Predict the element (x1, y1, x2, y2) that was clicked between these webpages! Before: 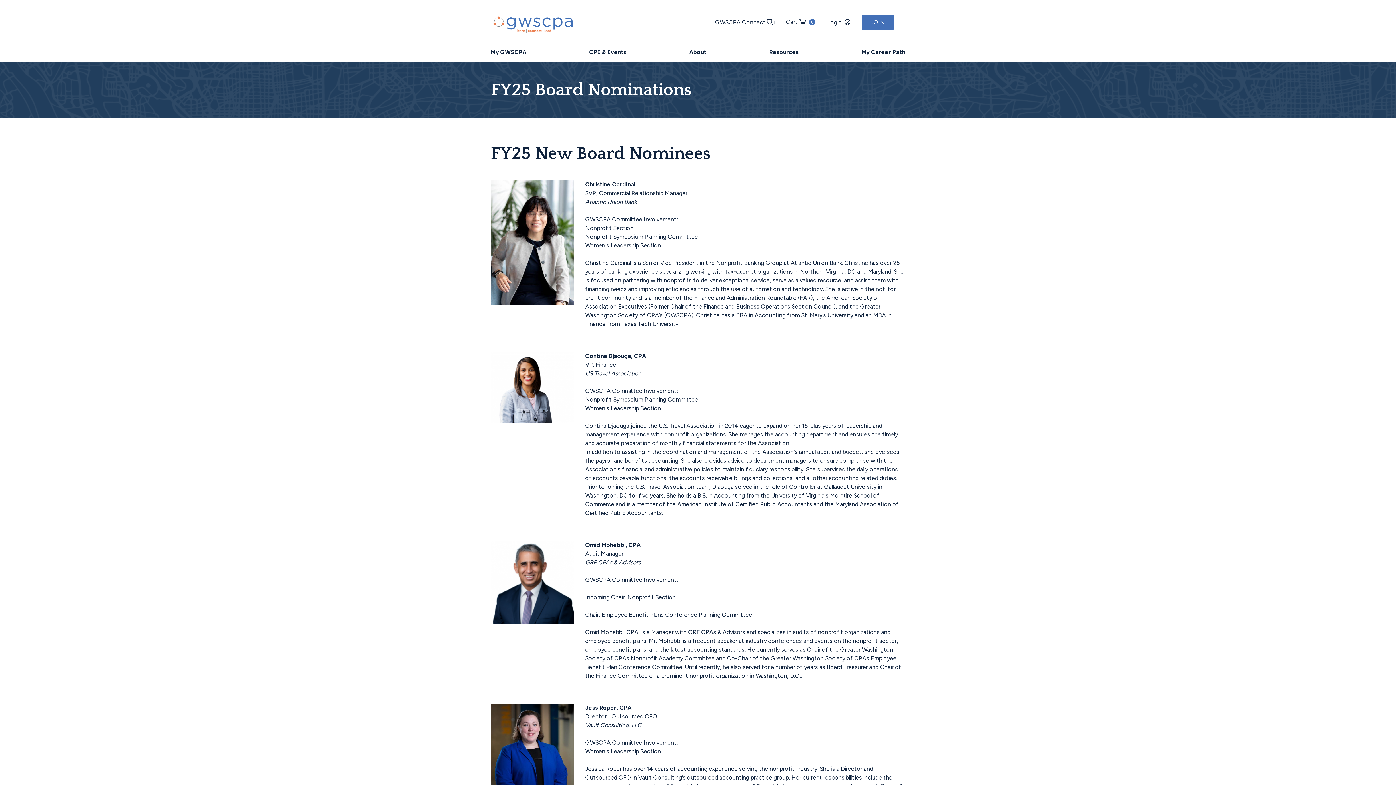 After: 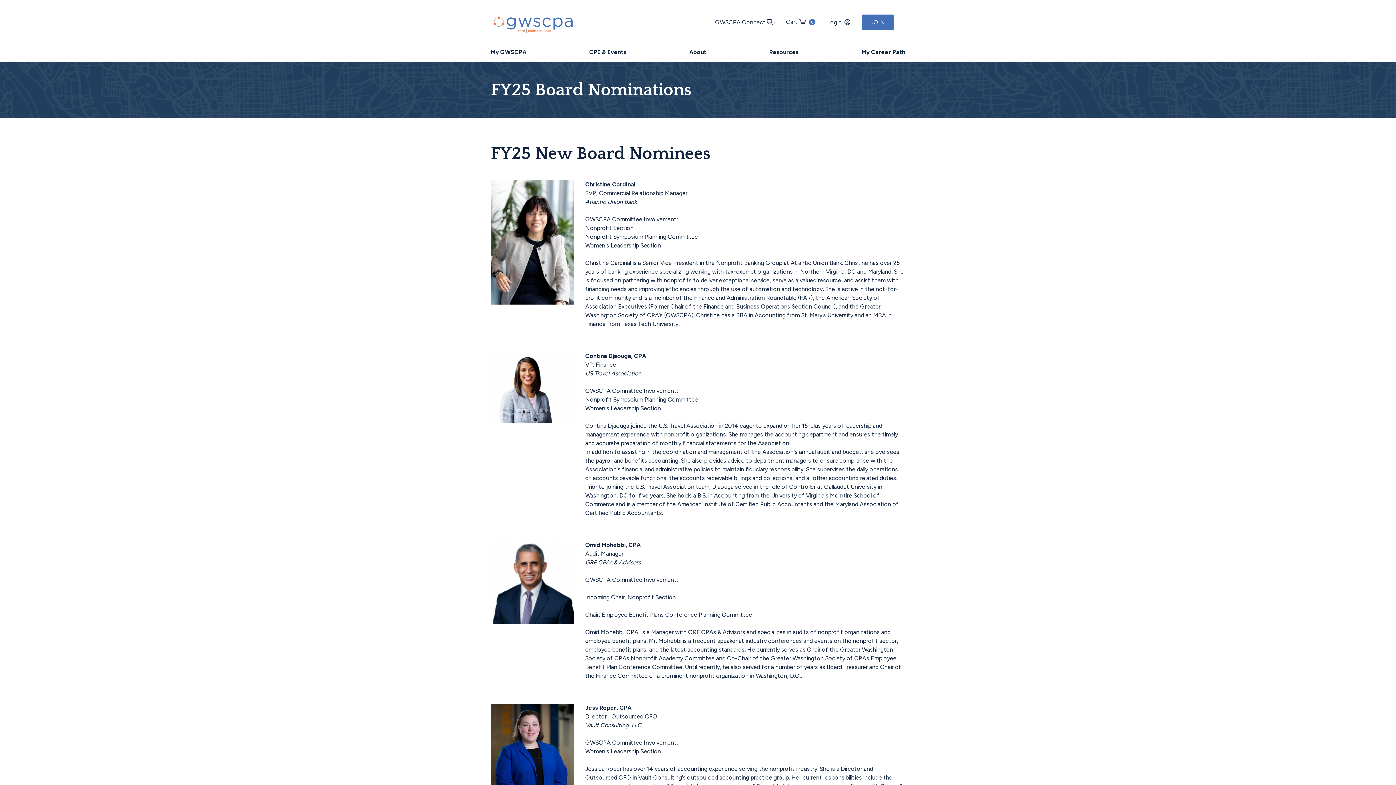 Action: bbox: (490, 180, 573, 328)